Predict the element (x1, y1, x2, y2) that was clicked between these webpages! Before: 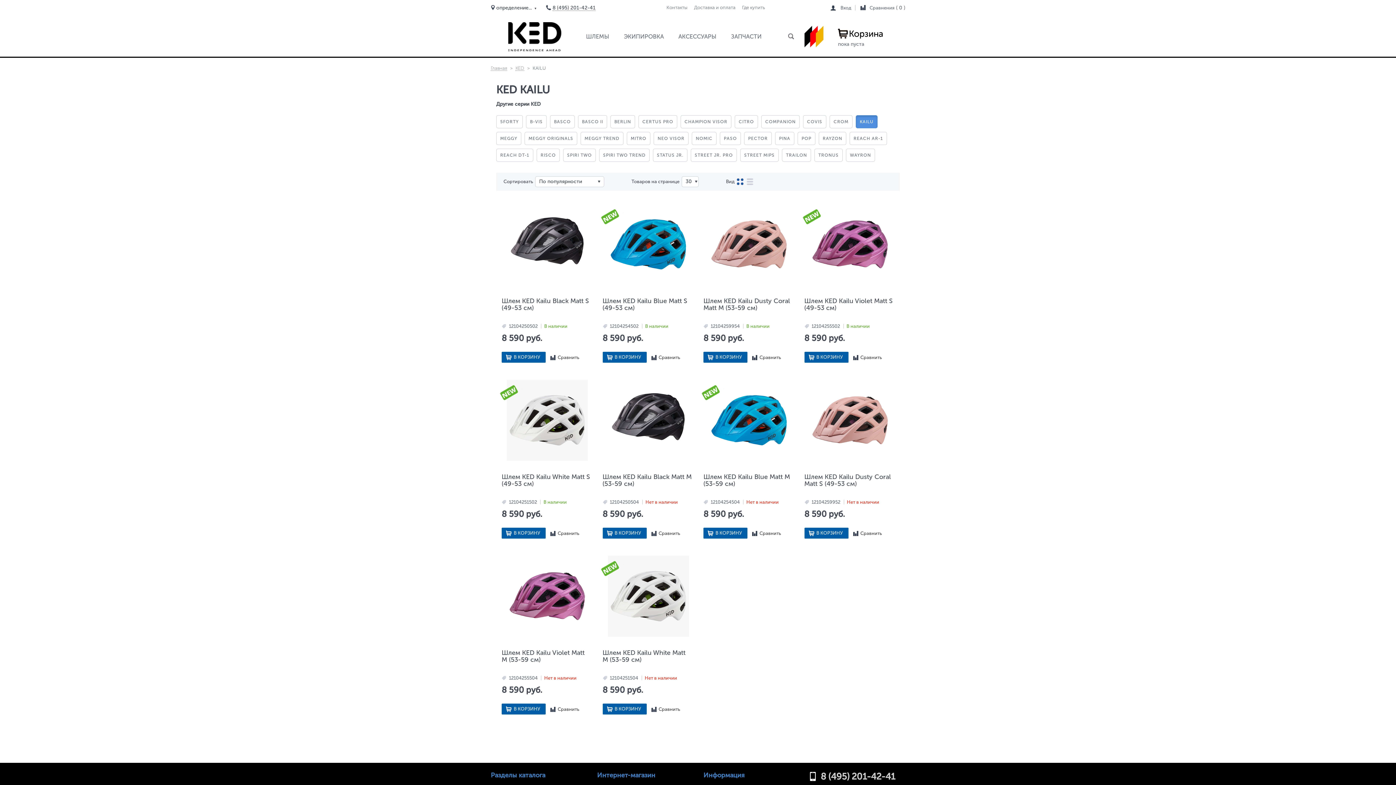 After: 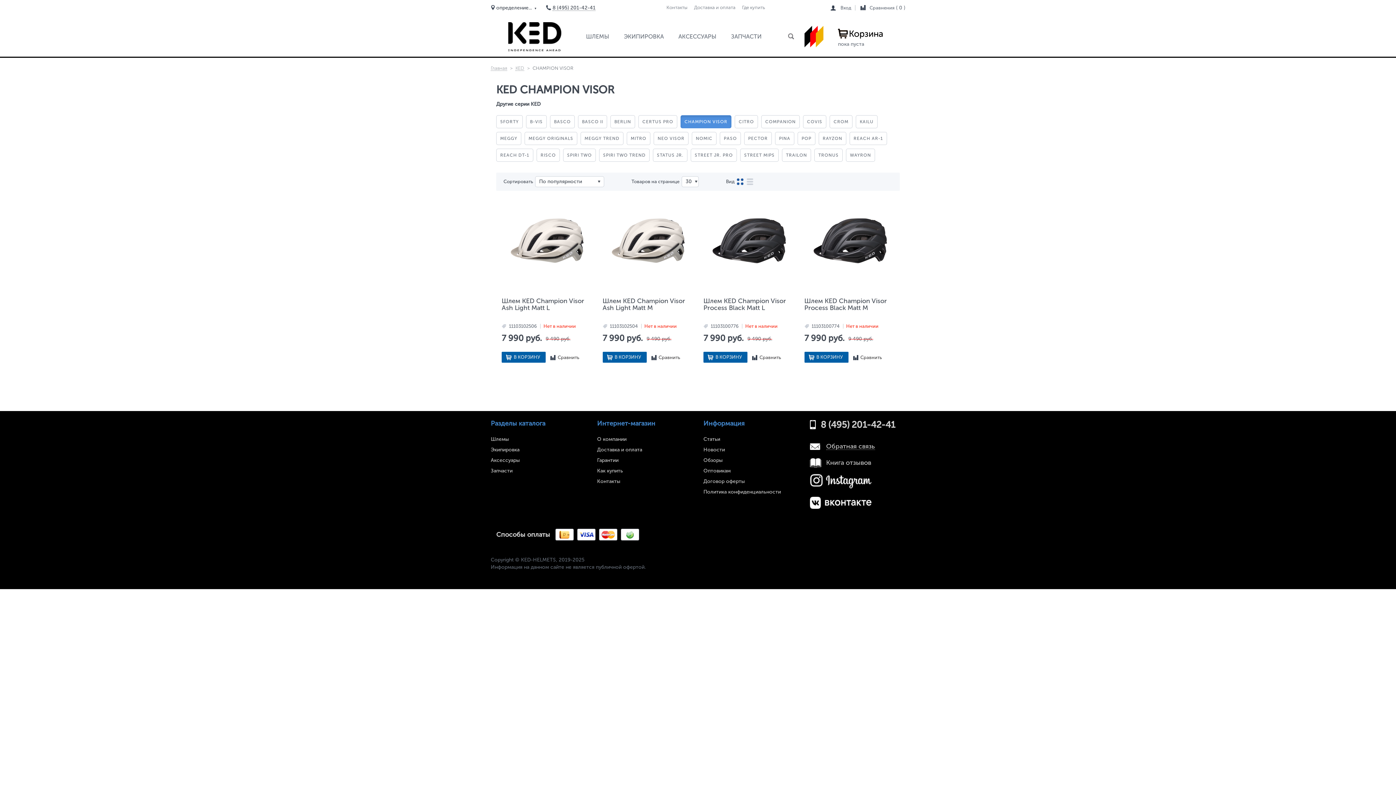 Action: label: CHAMPION VISOR bbox: (680, 115, 731, 128)